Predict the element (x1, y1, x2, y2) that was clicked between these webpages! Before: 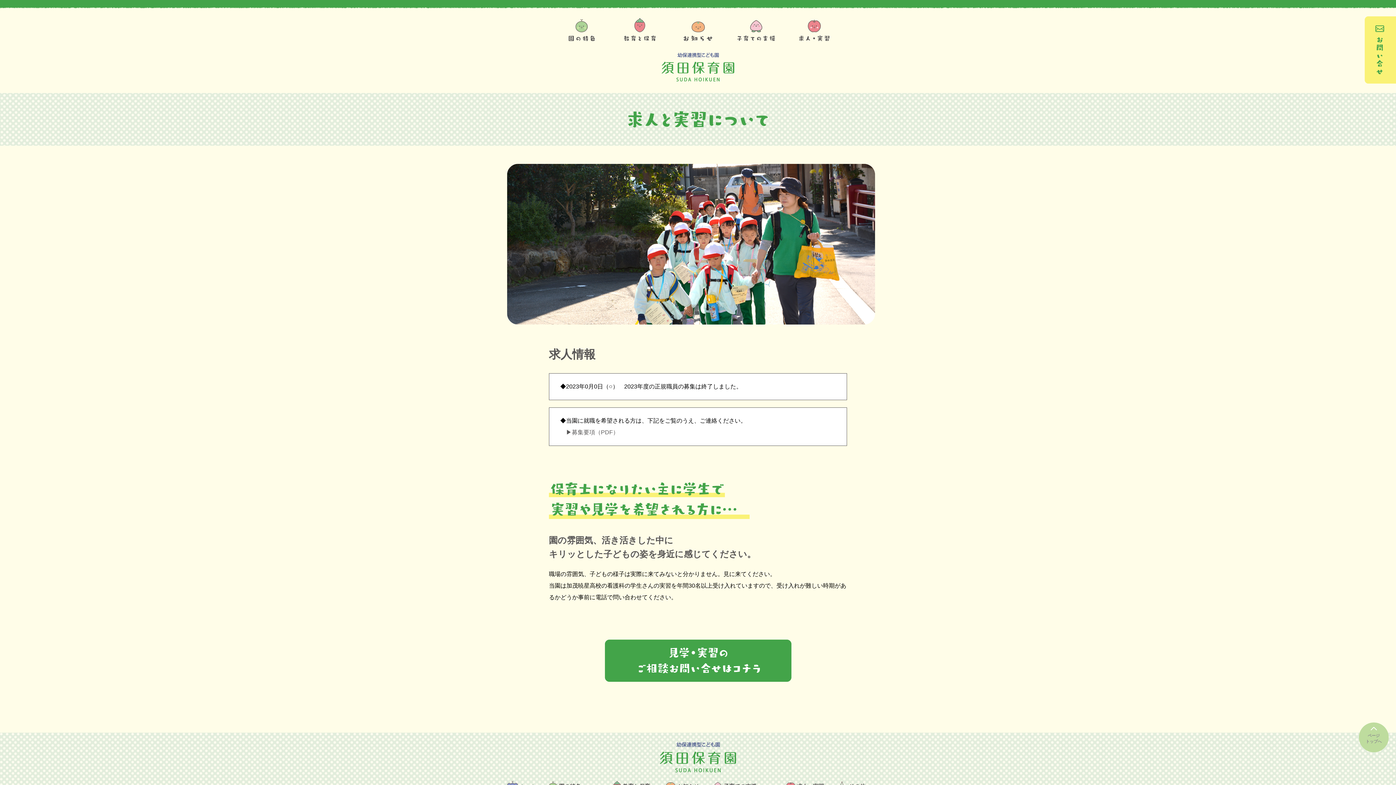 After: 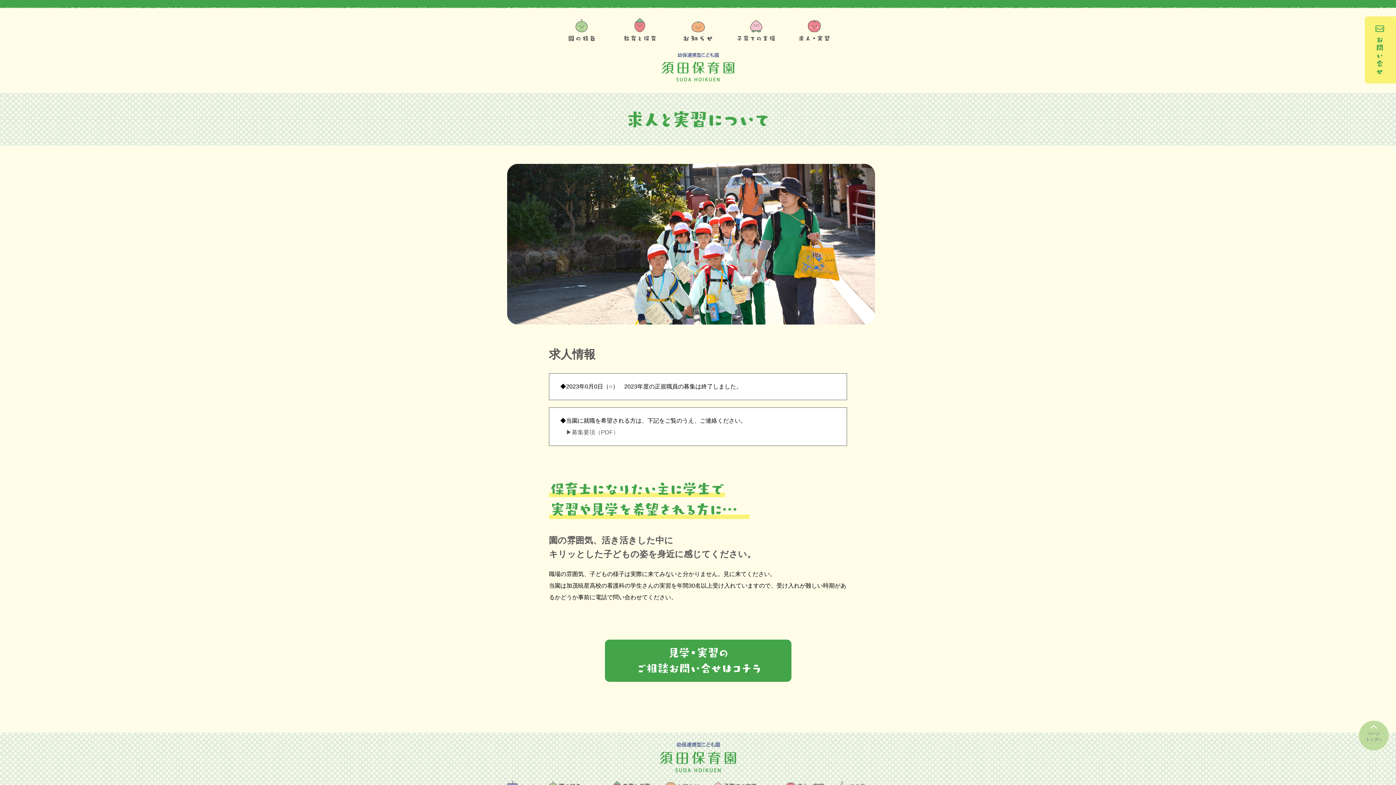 Action: label: ページ
トップへ bbox: (1359, 722, 1389, 752)